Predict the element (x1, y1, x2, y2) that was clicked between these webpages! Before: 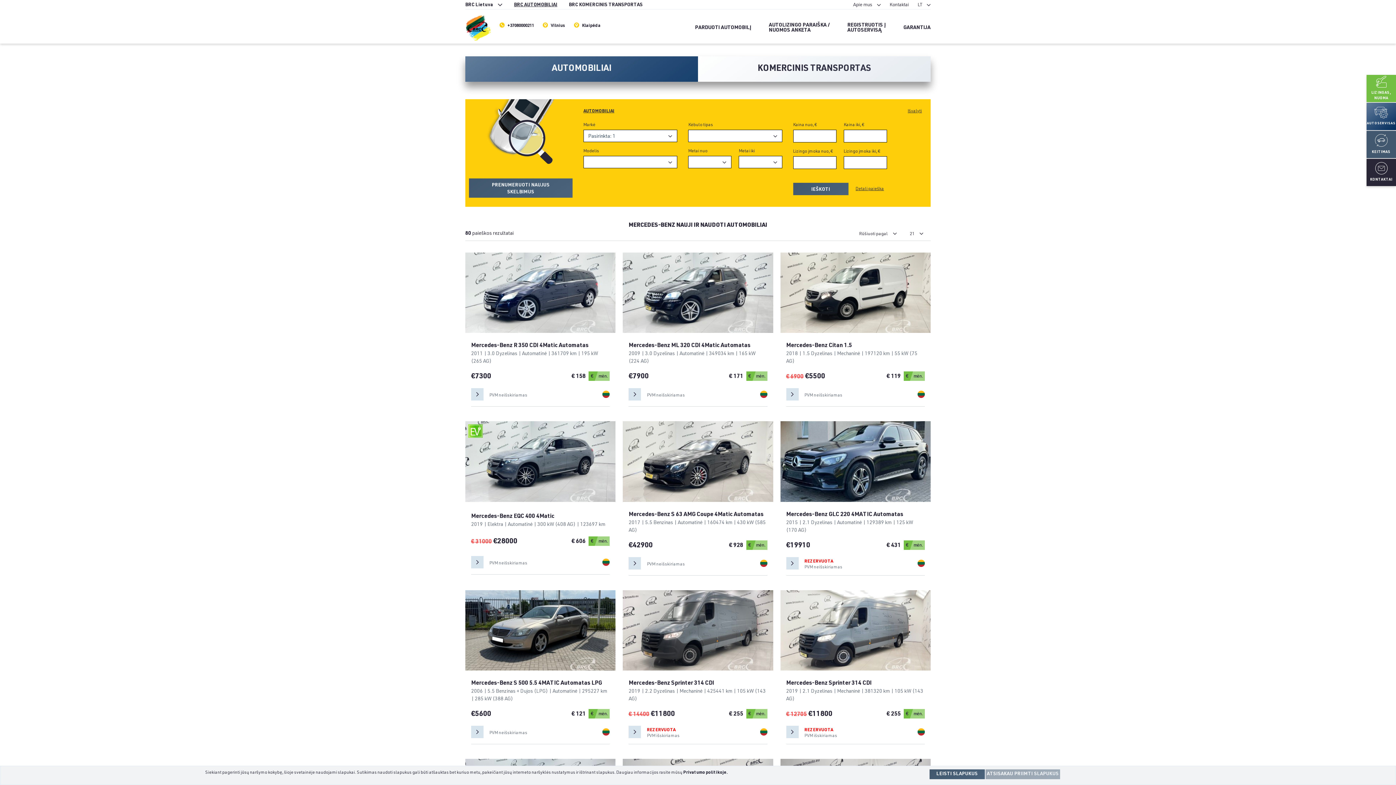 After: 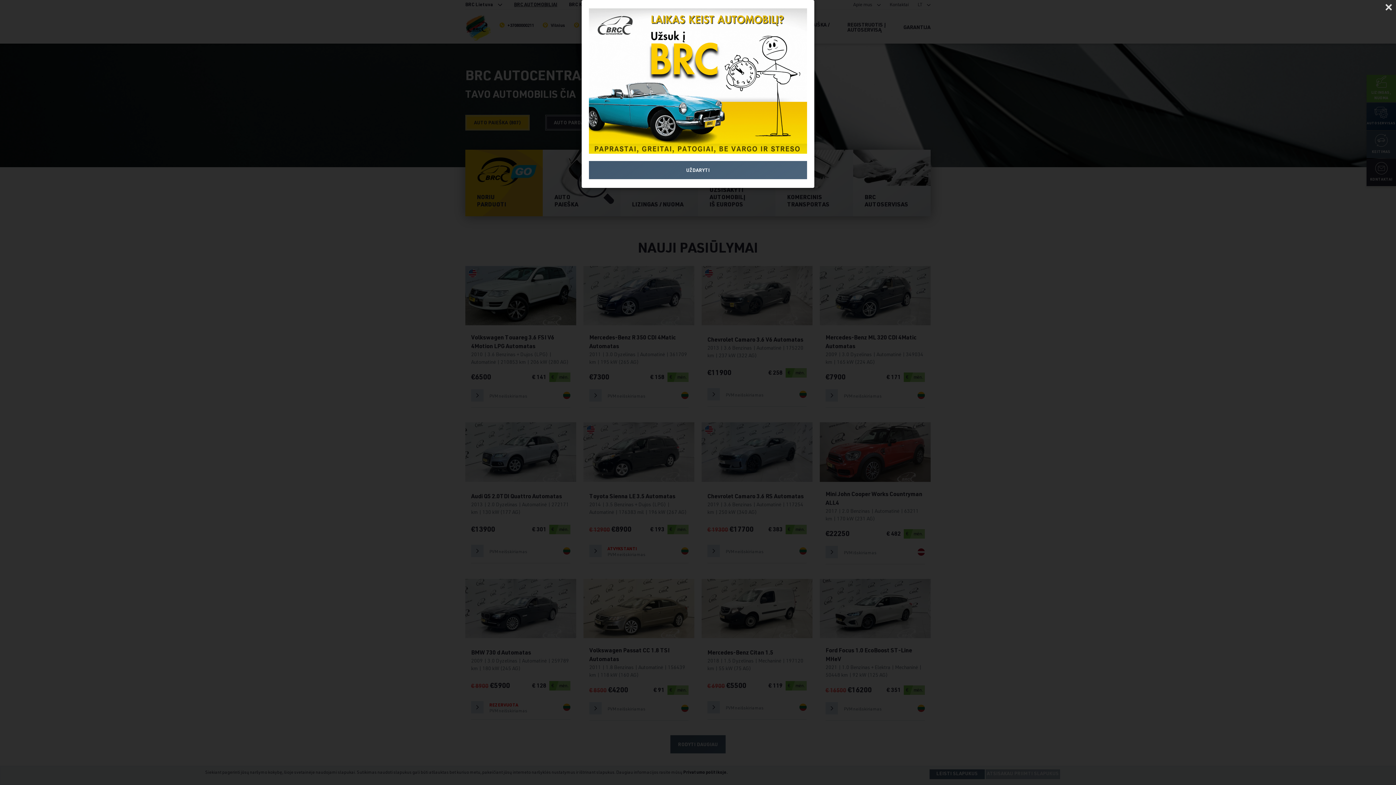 Action: label: BRC AUTOMOBILIAI bbox: (511, 2, 557, 7)